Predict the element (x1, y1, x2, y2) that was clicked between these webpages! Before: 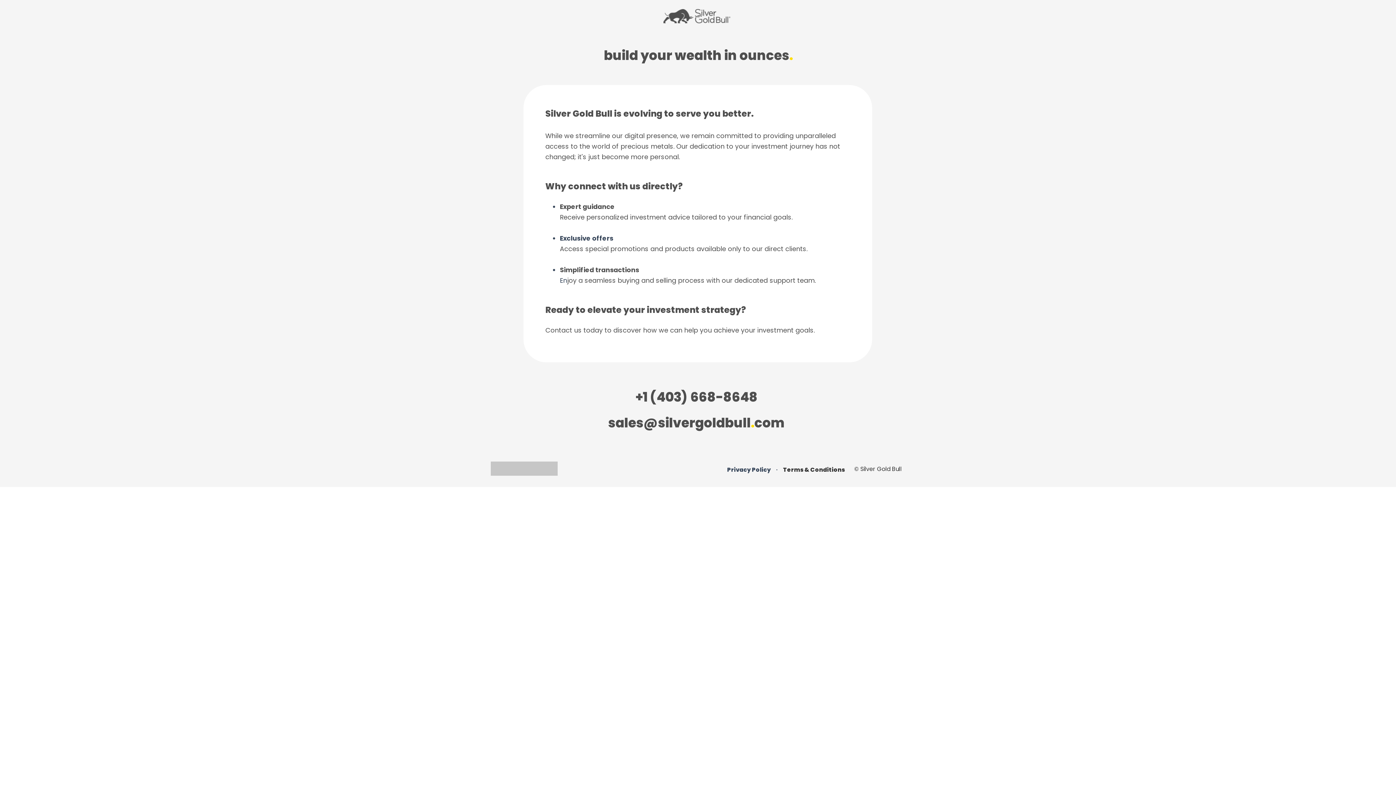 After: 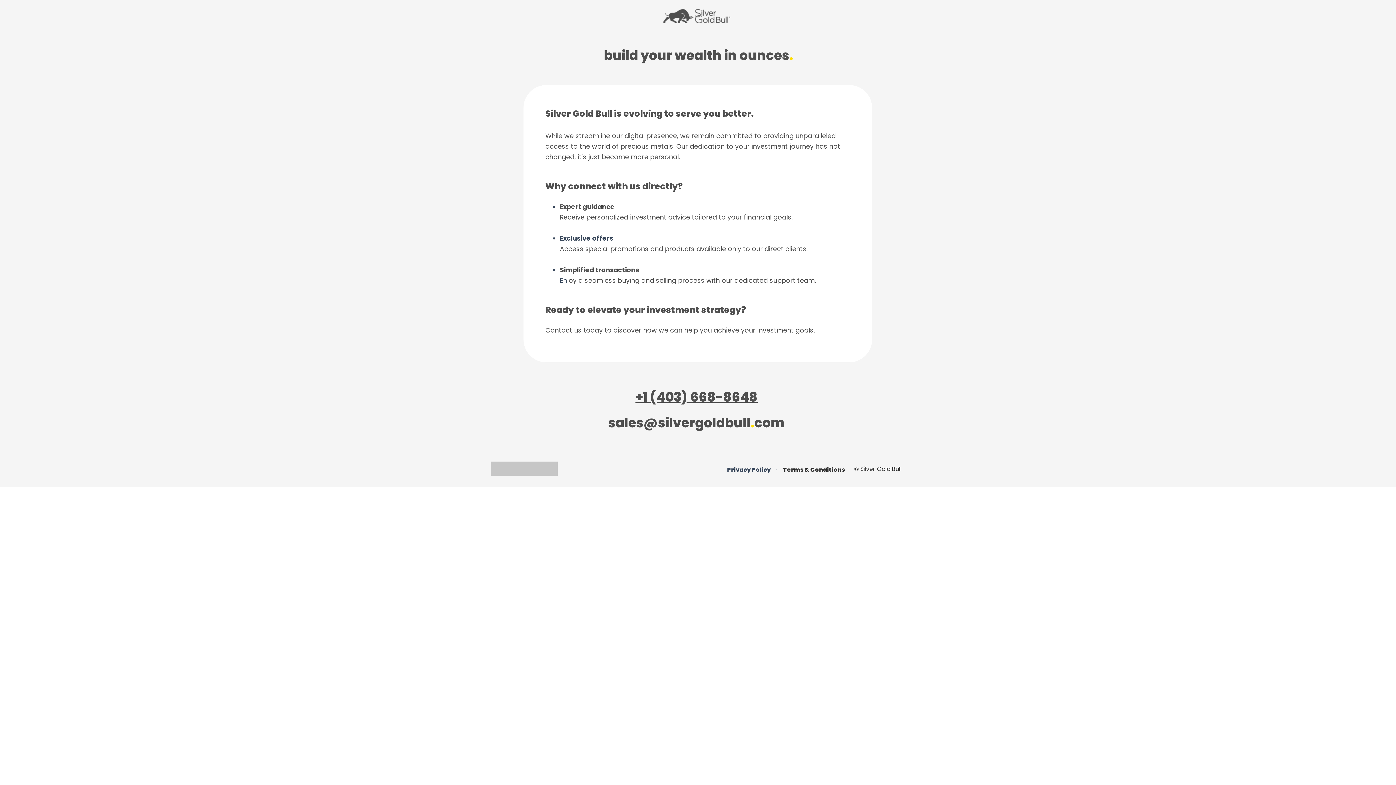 Action: label: +1 (403) 668-8648 bbox: (635, 388, 757, 406)